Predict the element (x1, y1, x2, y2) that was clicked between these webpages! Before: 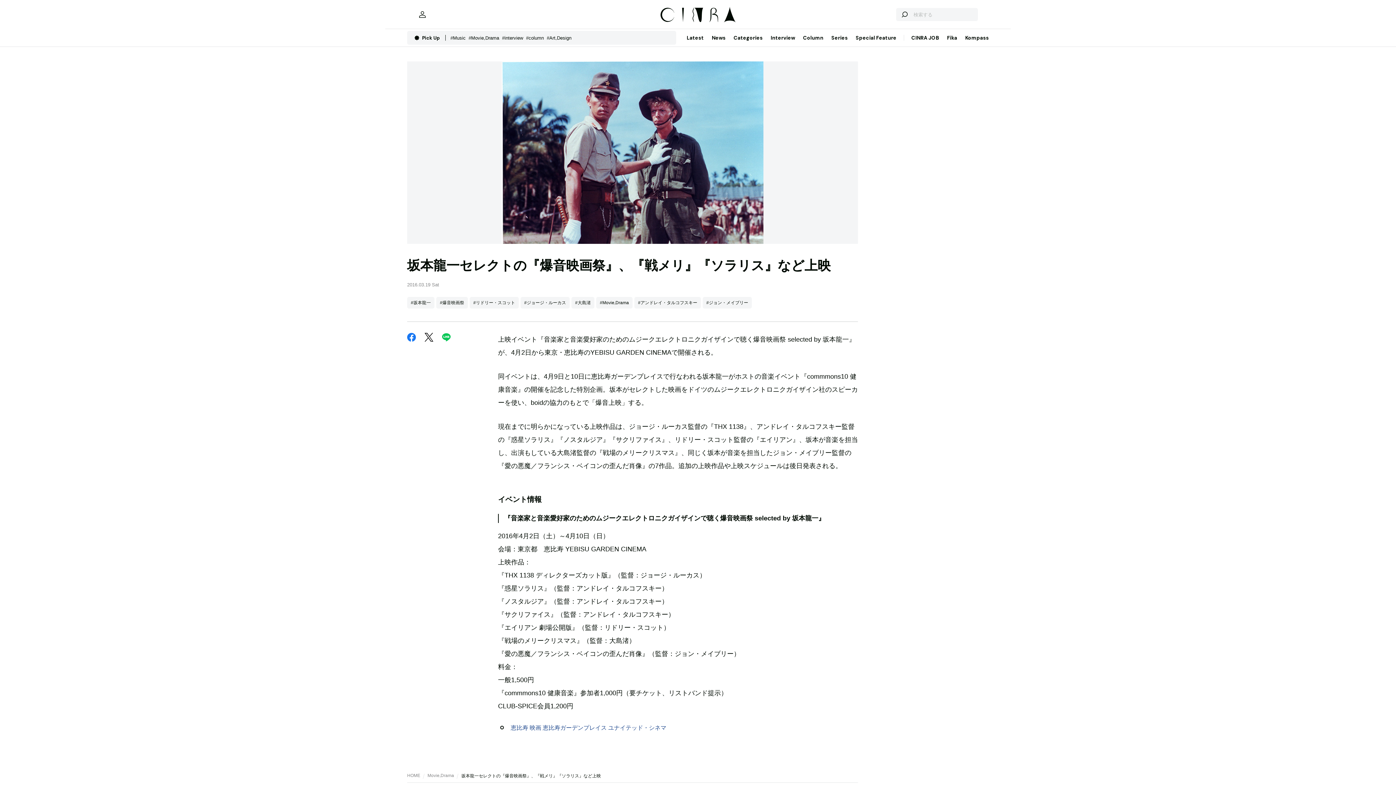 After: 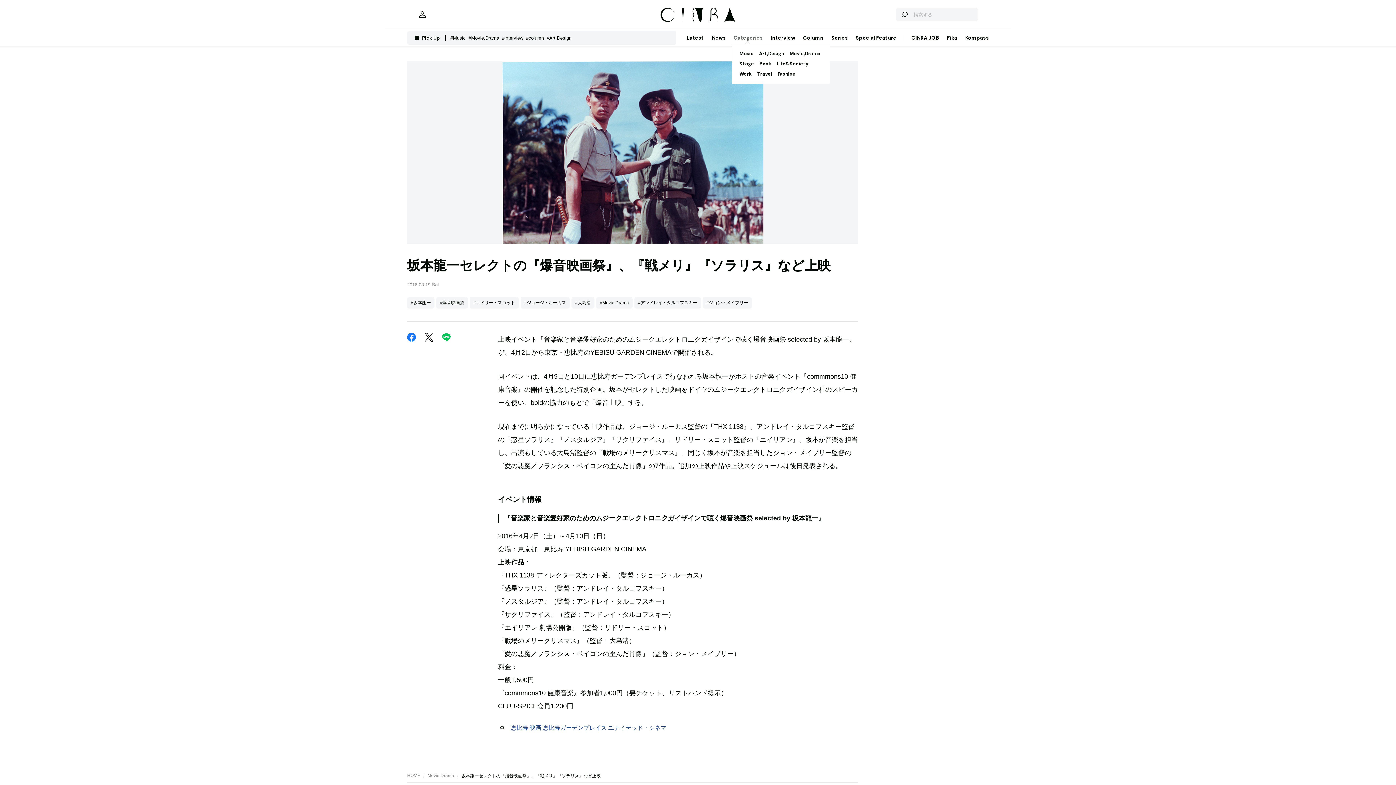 Action: bbox: (729, 29, 766, 46) label: Categories